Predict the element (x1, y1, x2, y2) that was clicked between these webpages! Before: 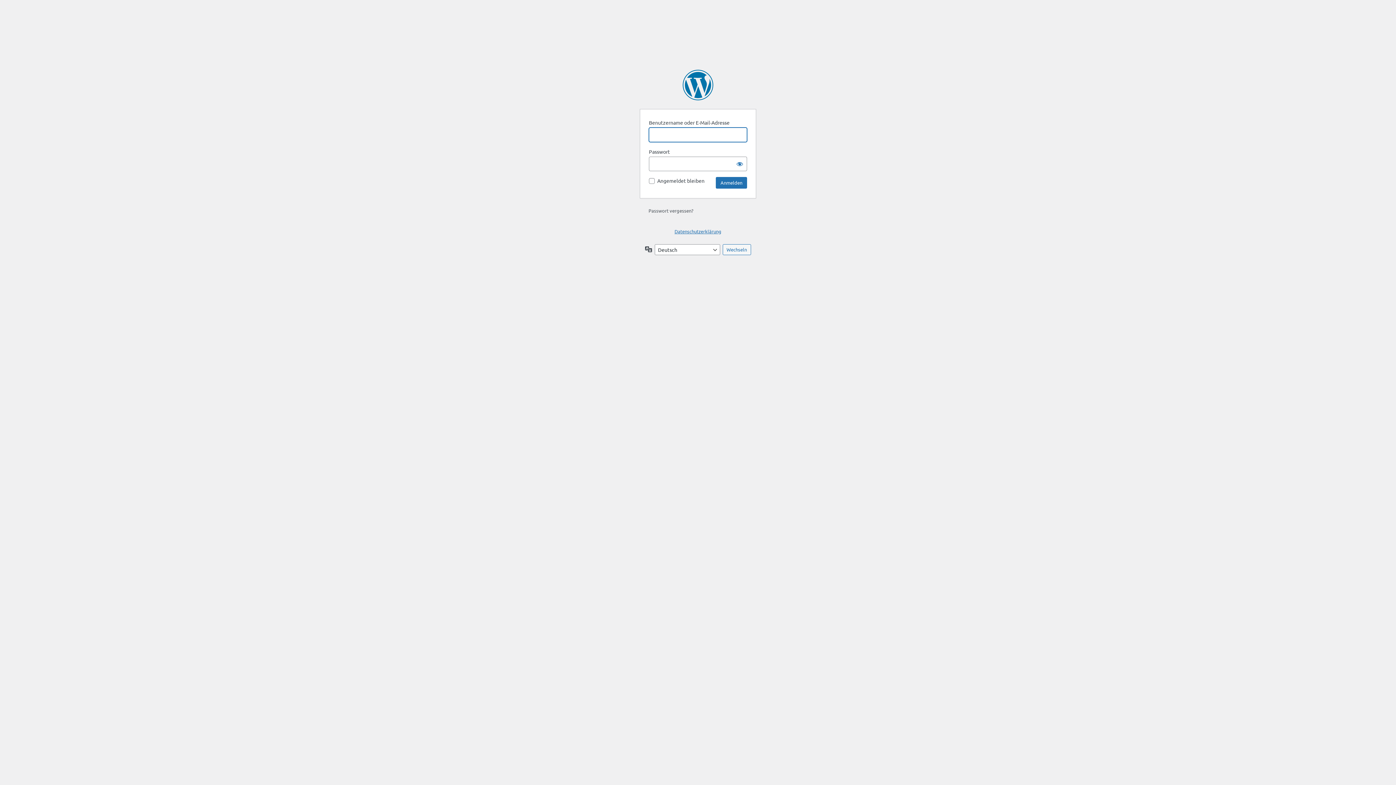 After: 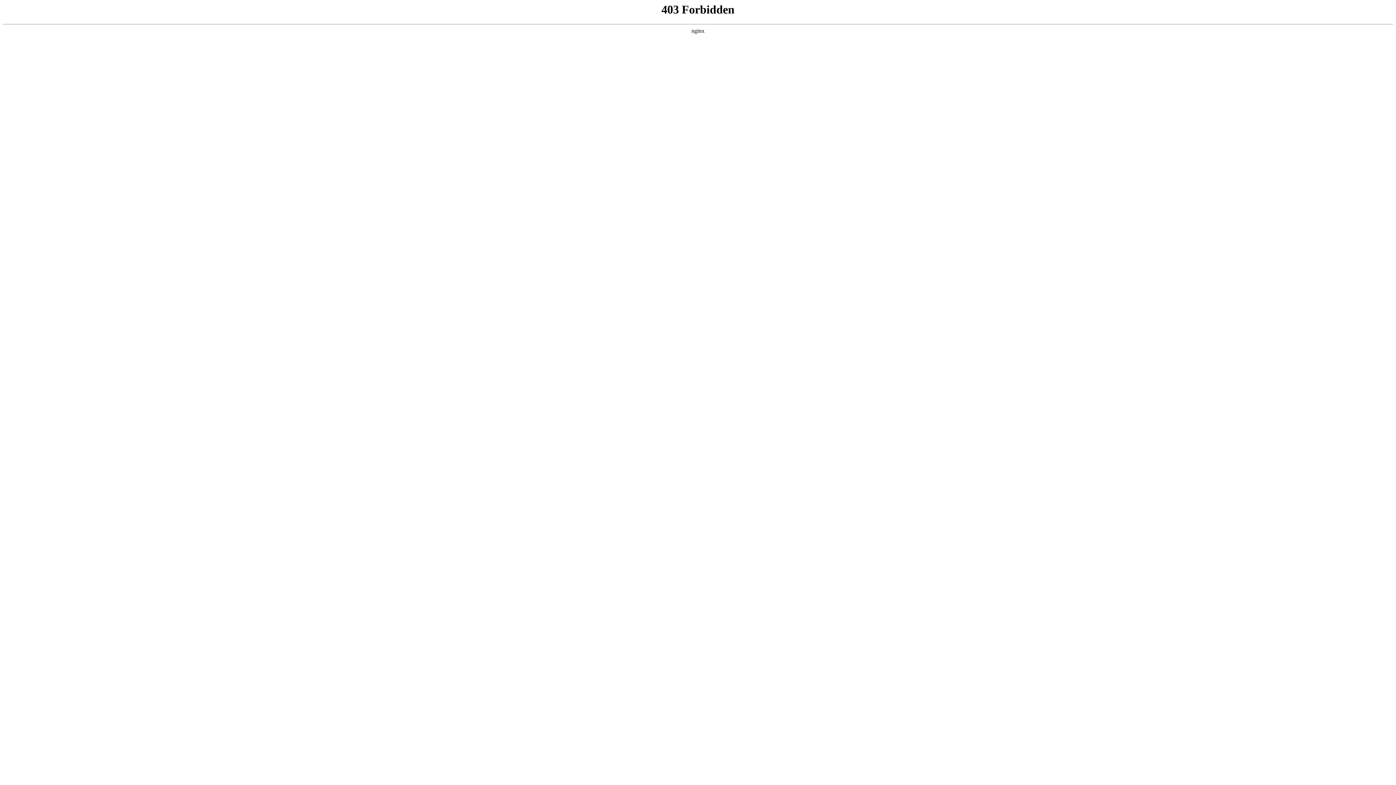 Action: bbox: (682, 69, 713, 100) label: Präsentiert von WordPress